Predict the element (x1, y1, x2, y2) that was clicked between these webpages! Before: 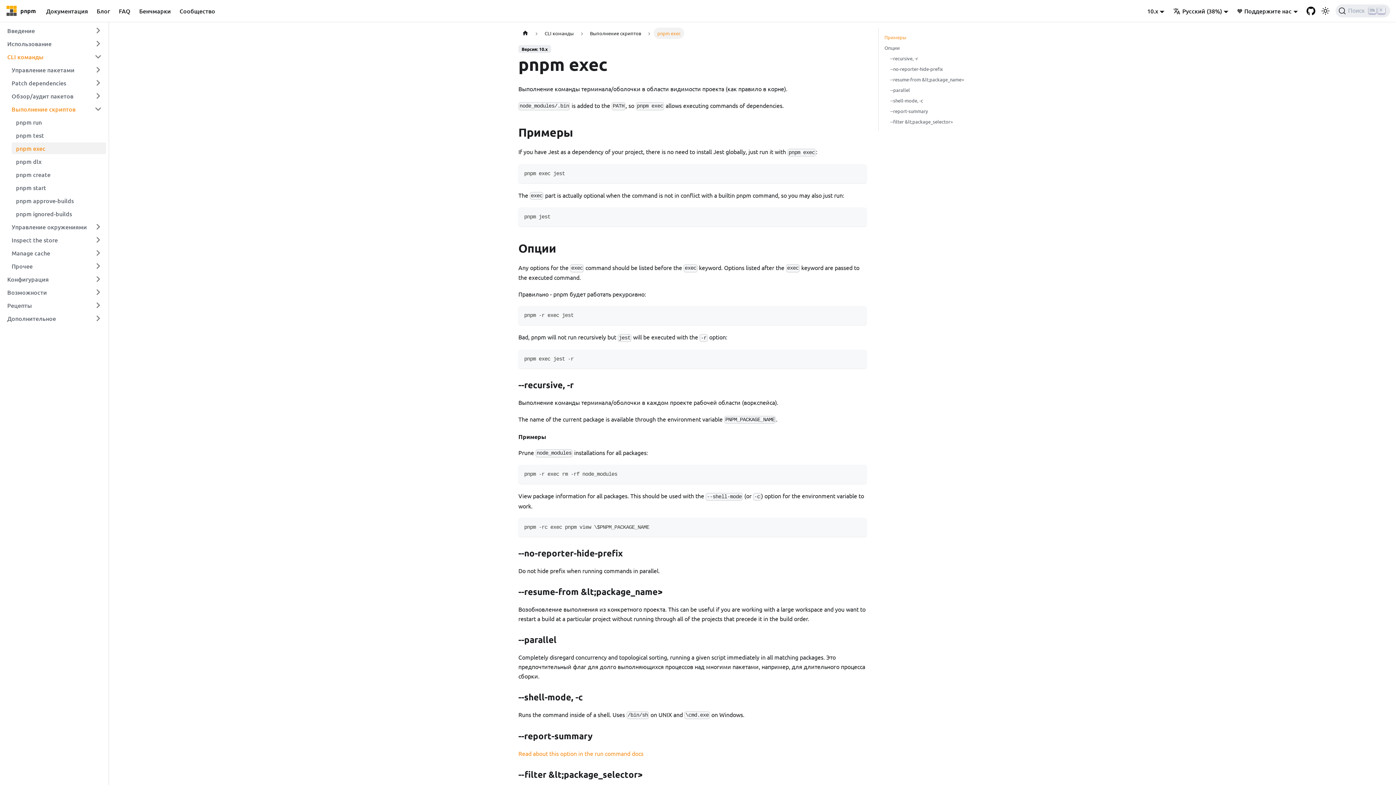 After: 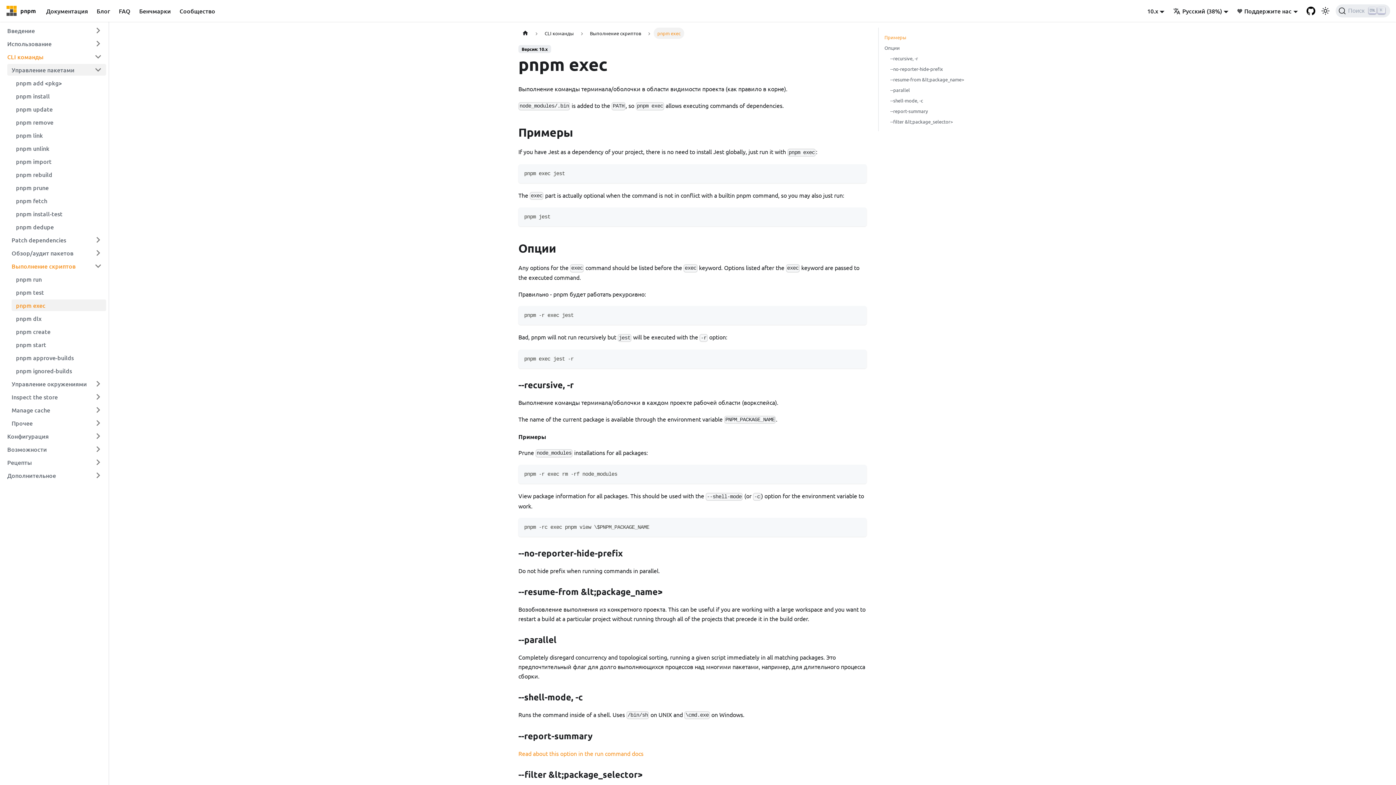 Action: label: Управление пакетами bbox: (7, 64, 106, 75)